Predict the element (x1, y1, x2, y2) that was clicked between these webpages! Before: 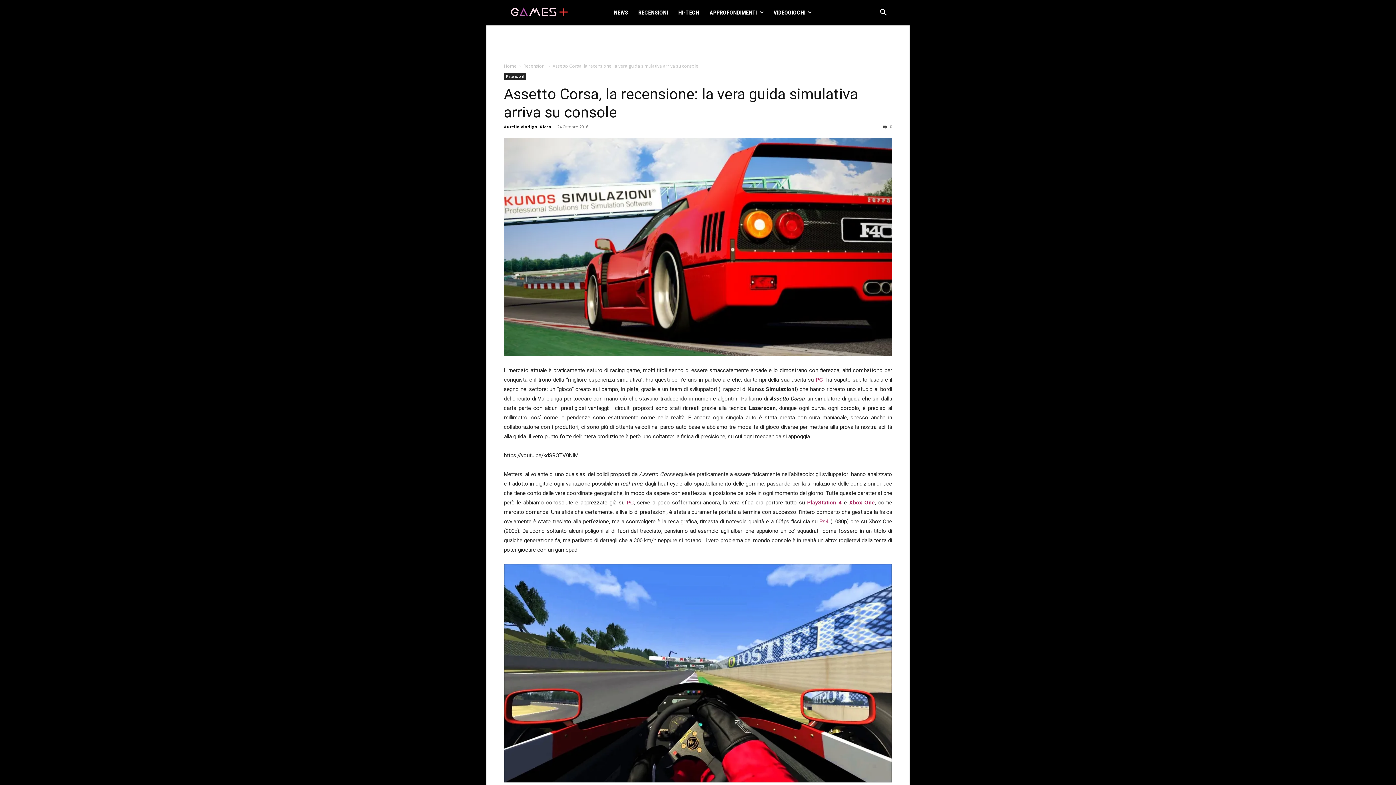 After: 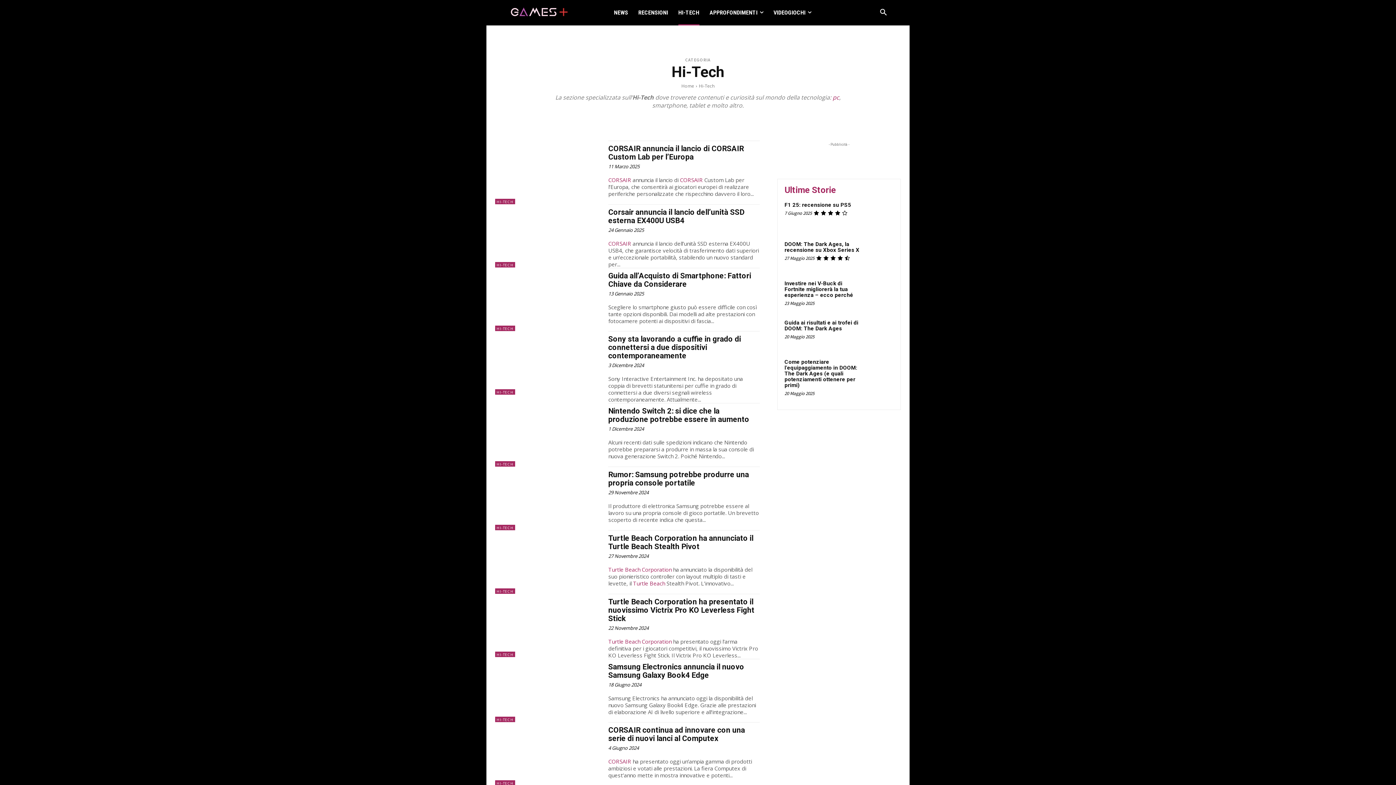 Action: bbox: (678, 0, 699, 25) label: HI-TECH